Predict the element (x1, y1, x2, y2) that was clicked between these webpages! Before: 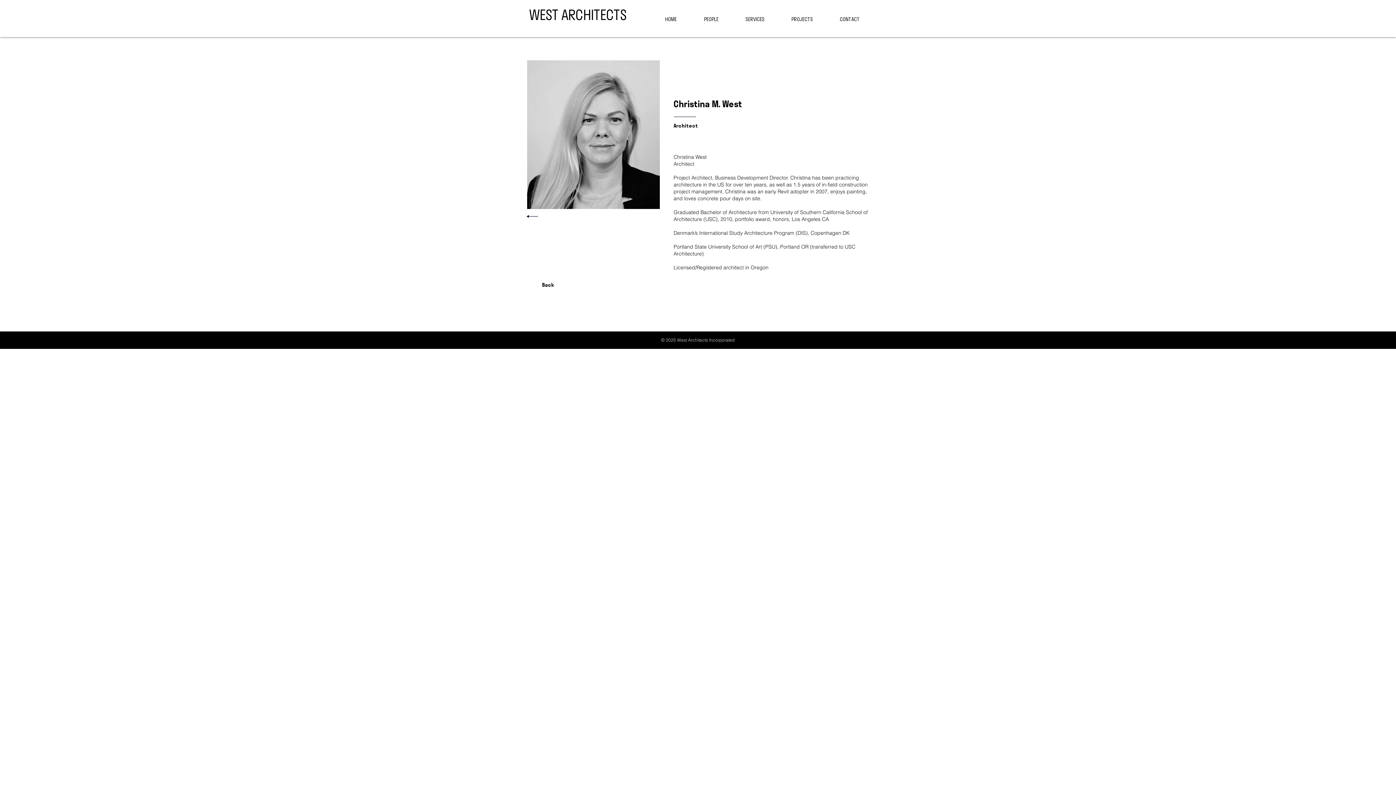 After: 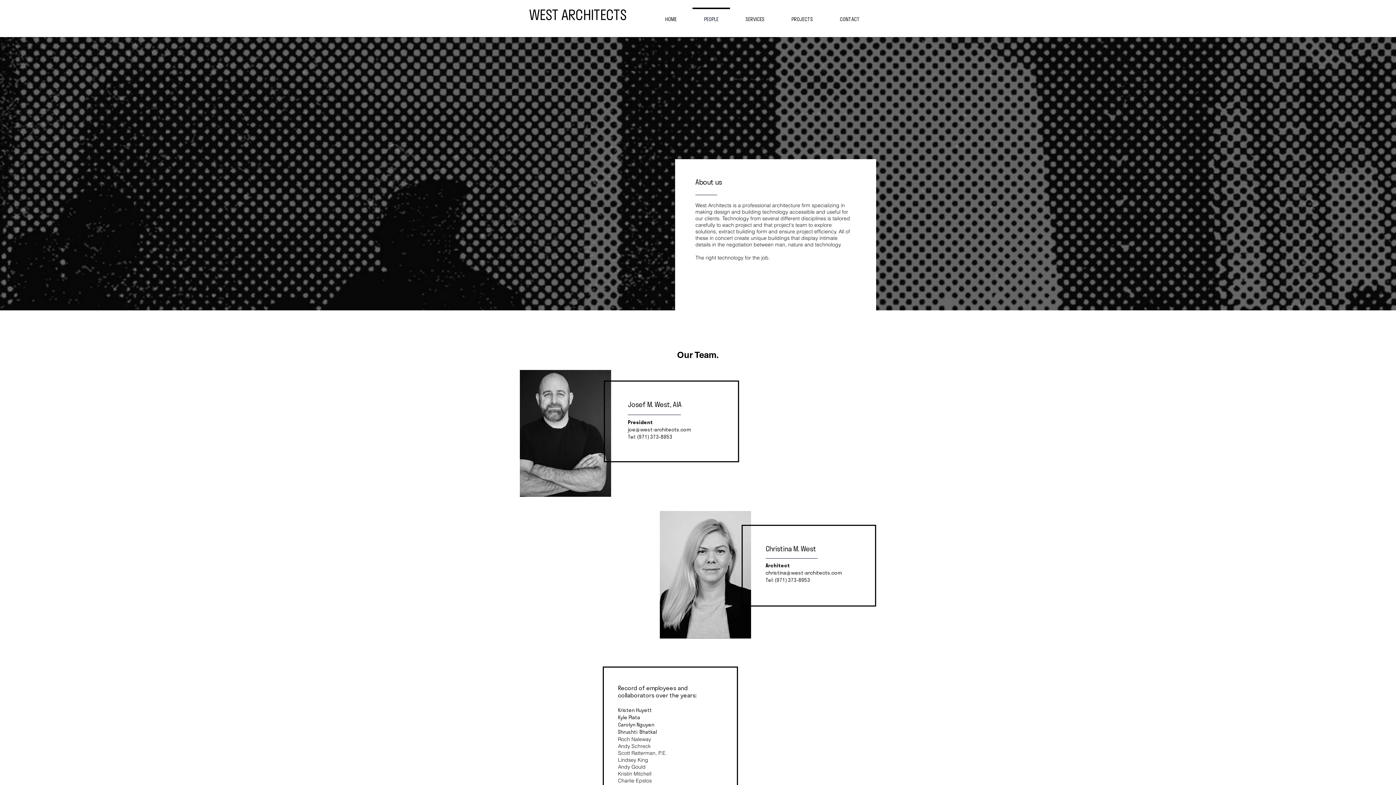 Action: bbox: (542, 282, 554, 288) label: Back